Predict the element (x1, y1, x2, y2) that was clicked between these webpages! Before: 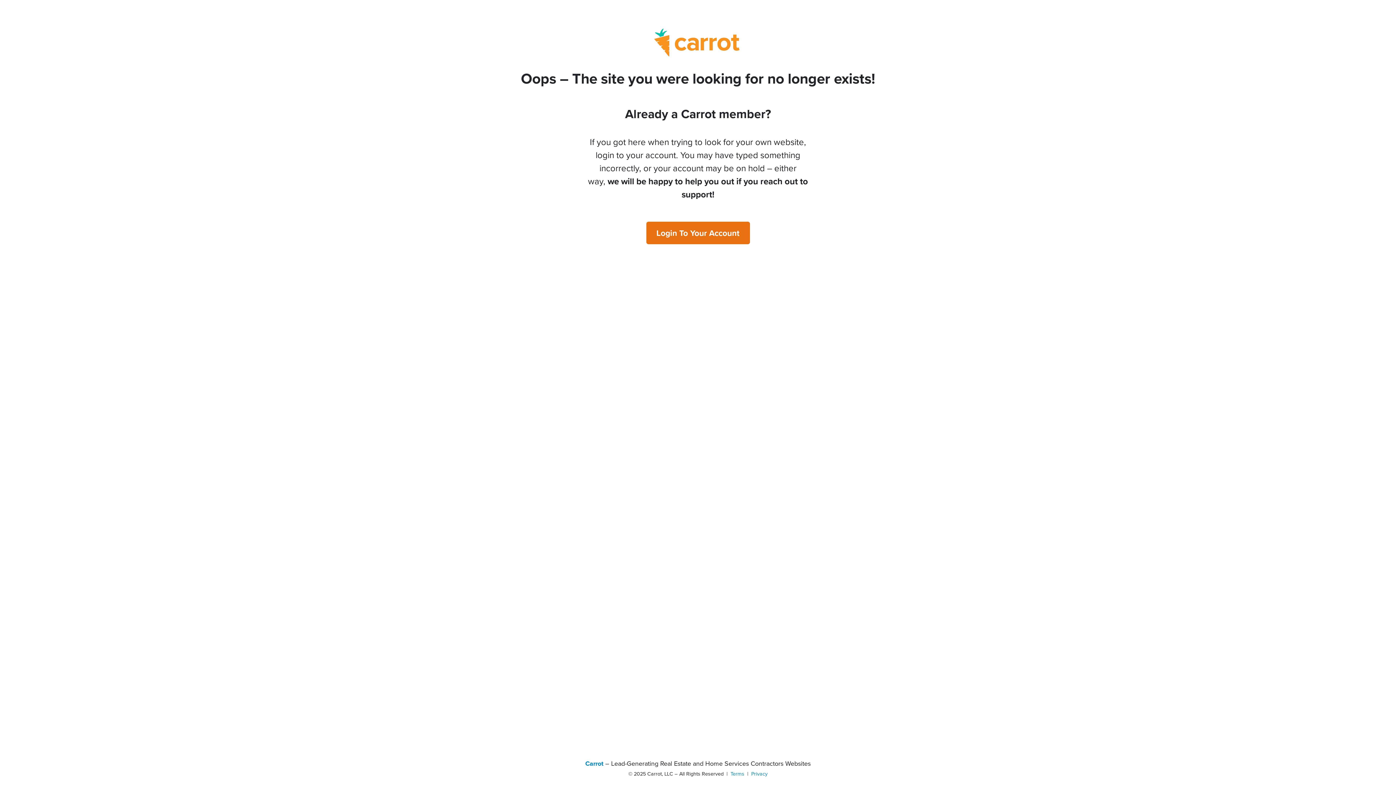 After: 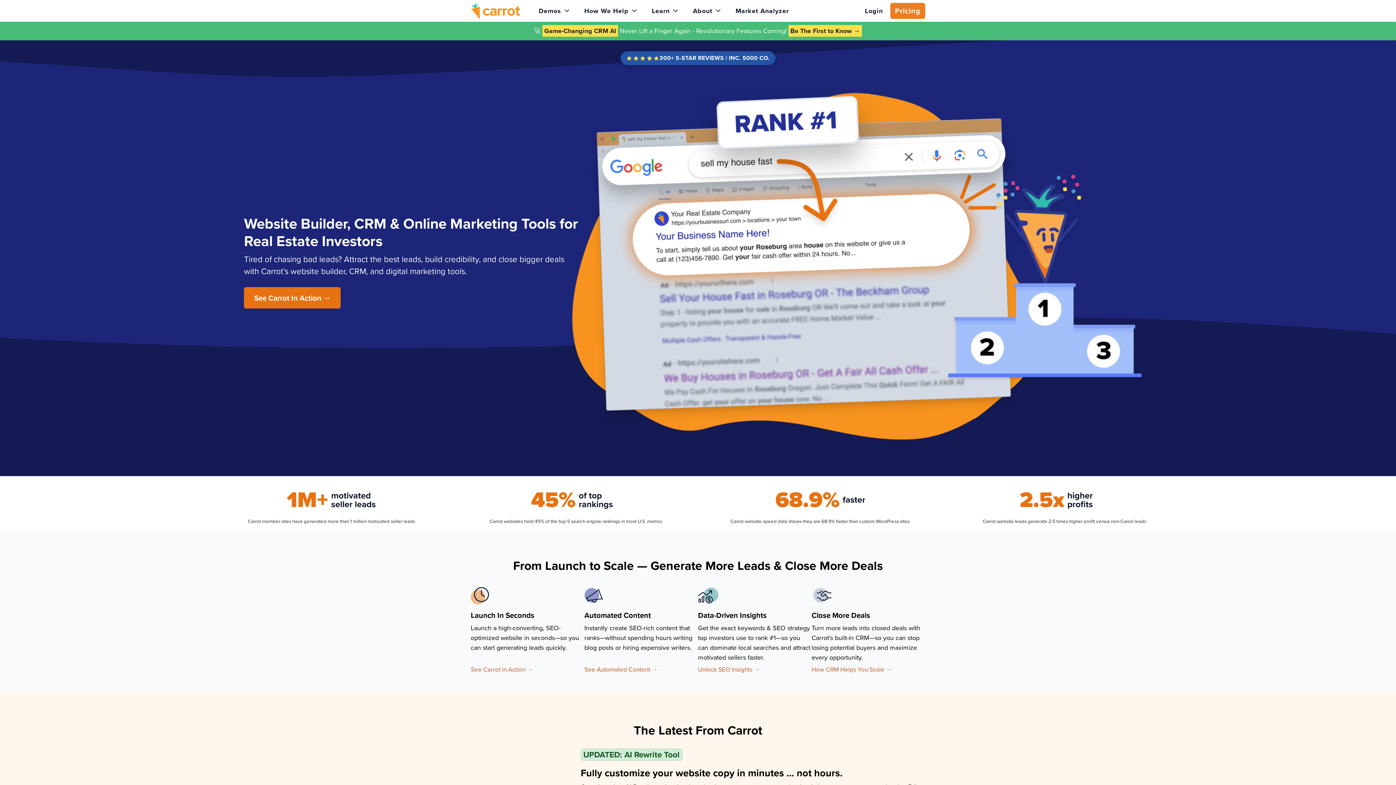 Action: bbox: (654, 28, 742, 56)